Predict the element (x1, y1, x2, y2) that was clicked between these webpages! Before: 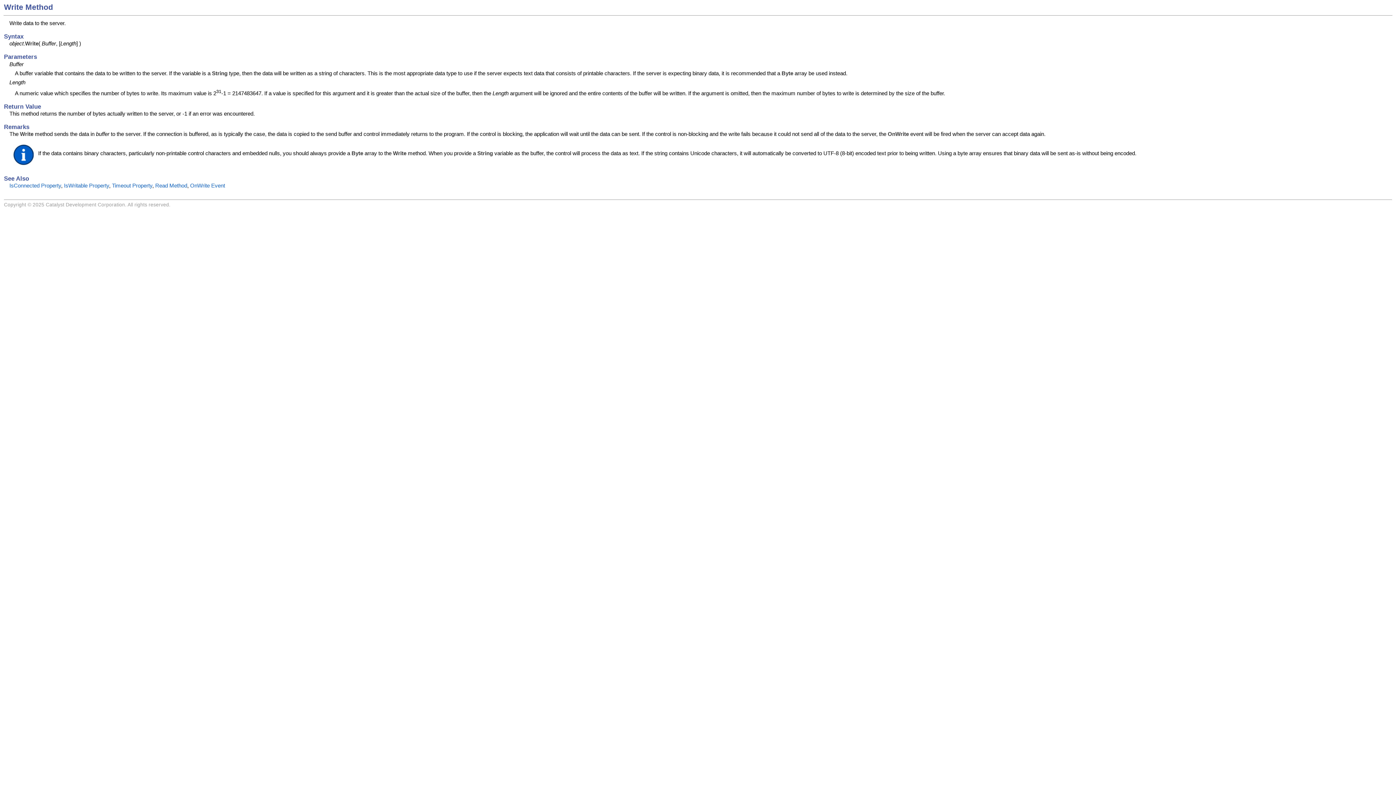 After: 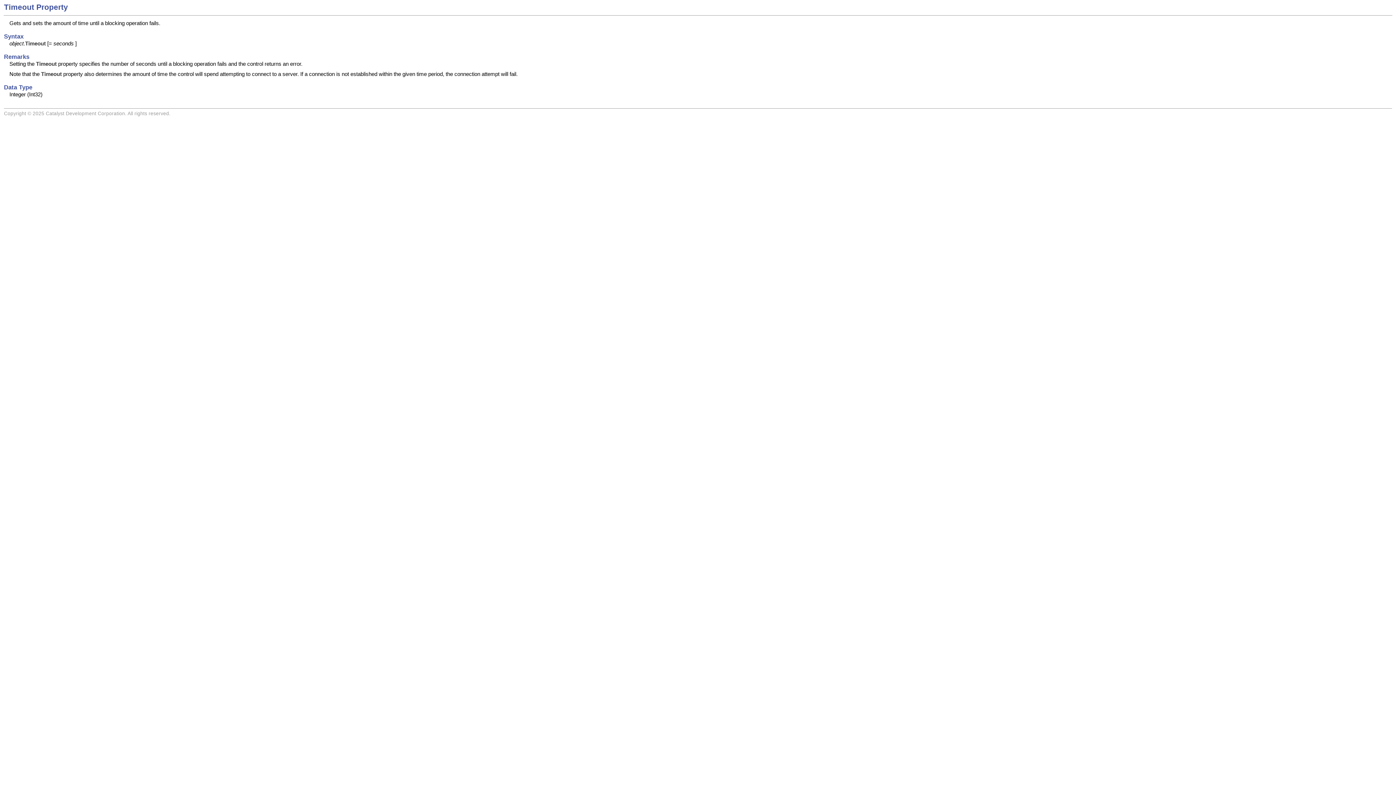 Action: label: Timeout Property bbox: (112, 182, 152, 188)